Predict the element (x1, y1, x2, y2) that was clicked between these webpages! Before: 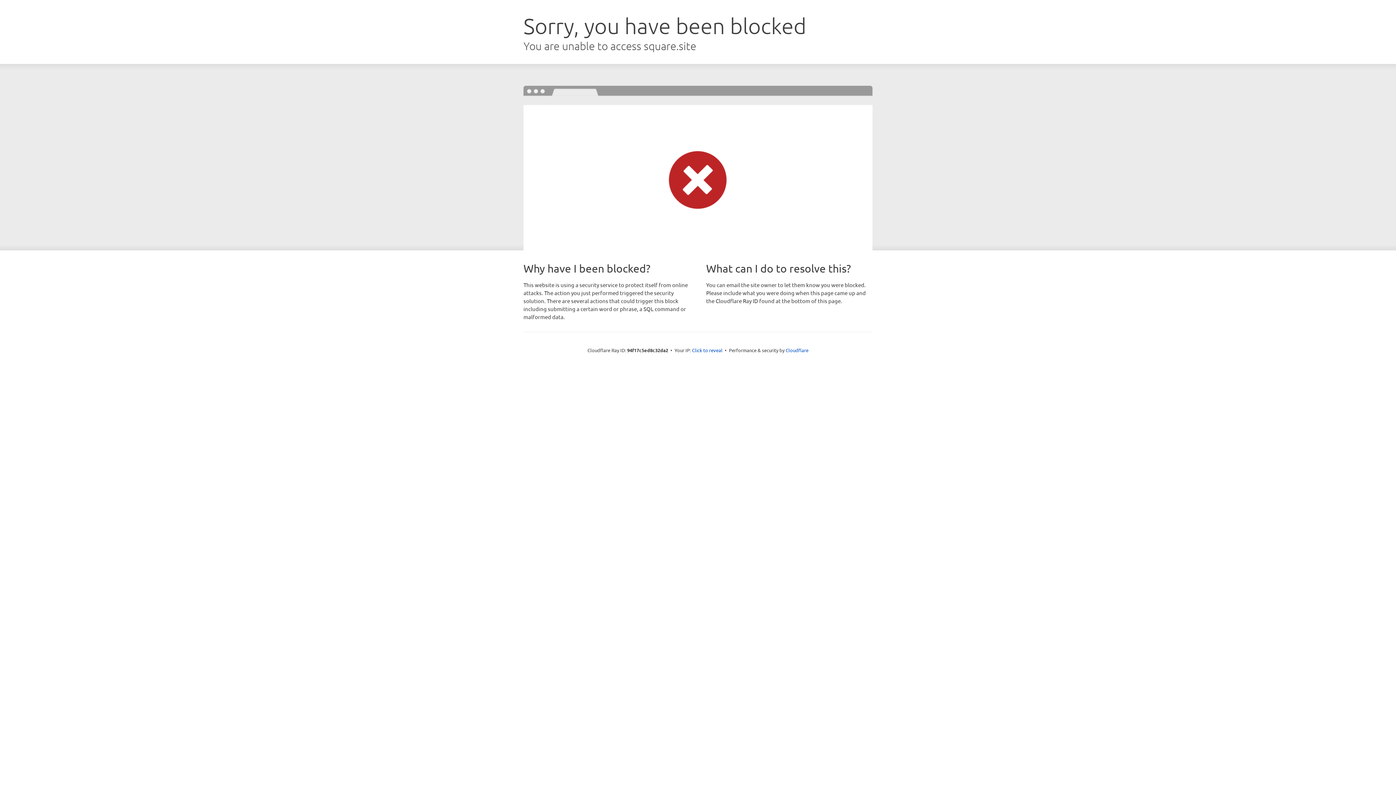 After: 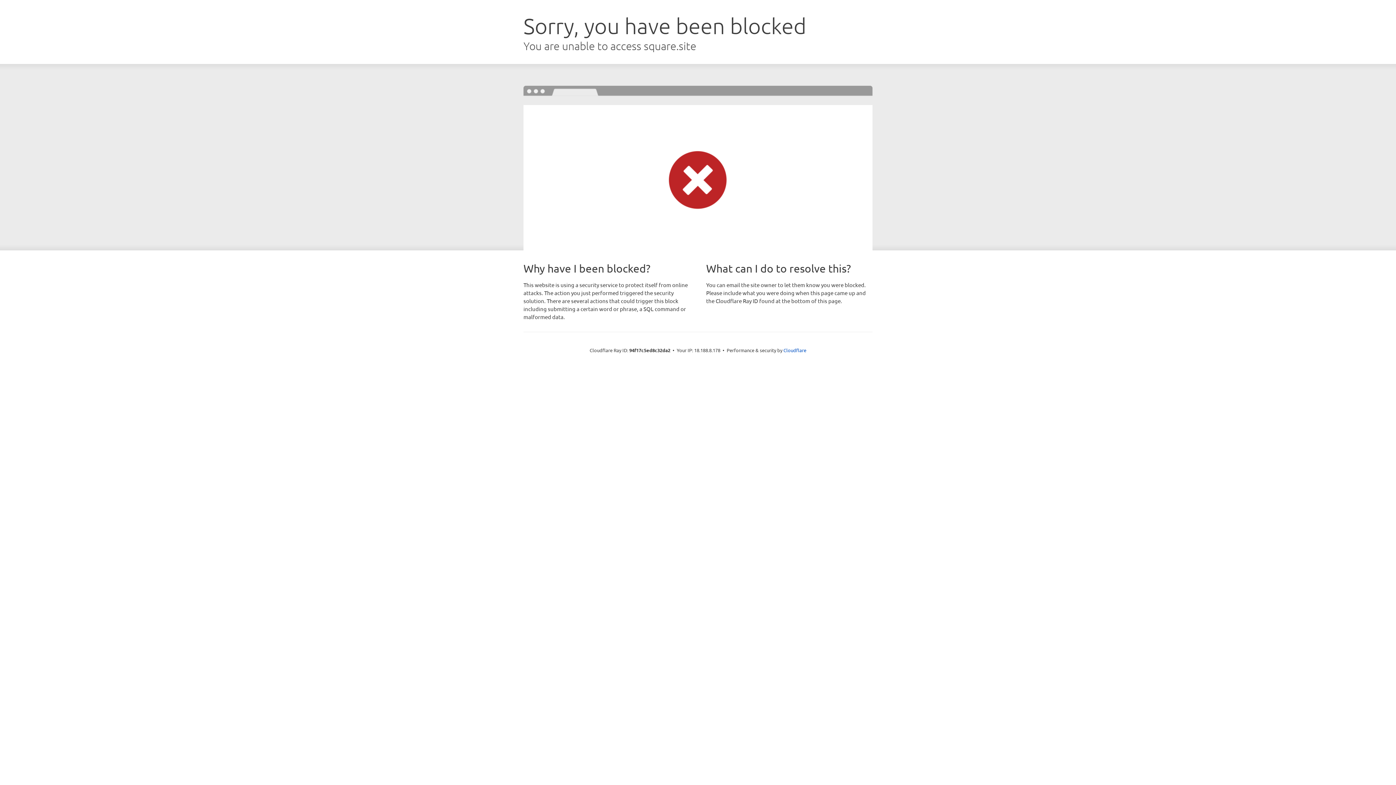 Action: bbox: (692, 346, 722, 353) label: Click to reveal